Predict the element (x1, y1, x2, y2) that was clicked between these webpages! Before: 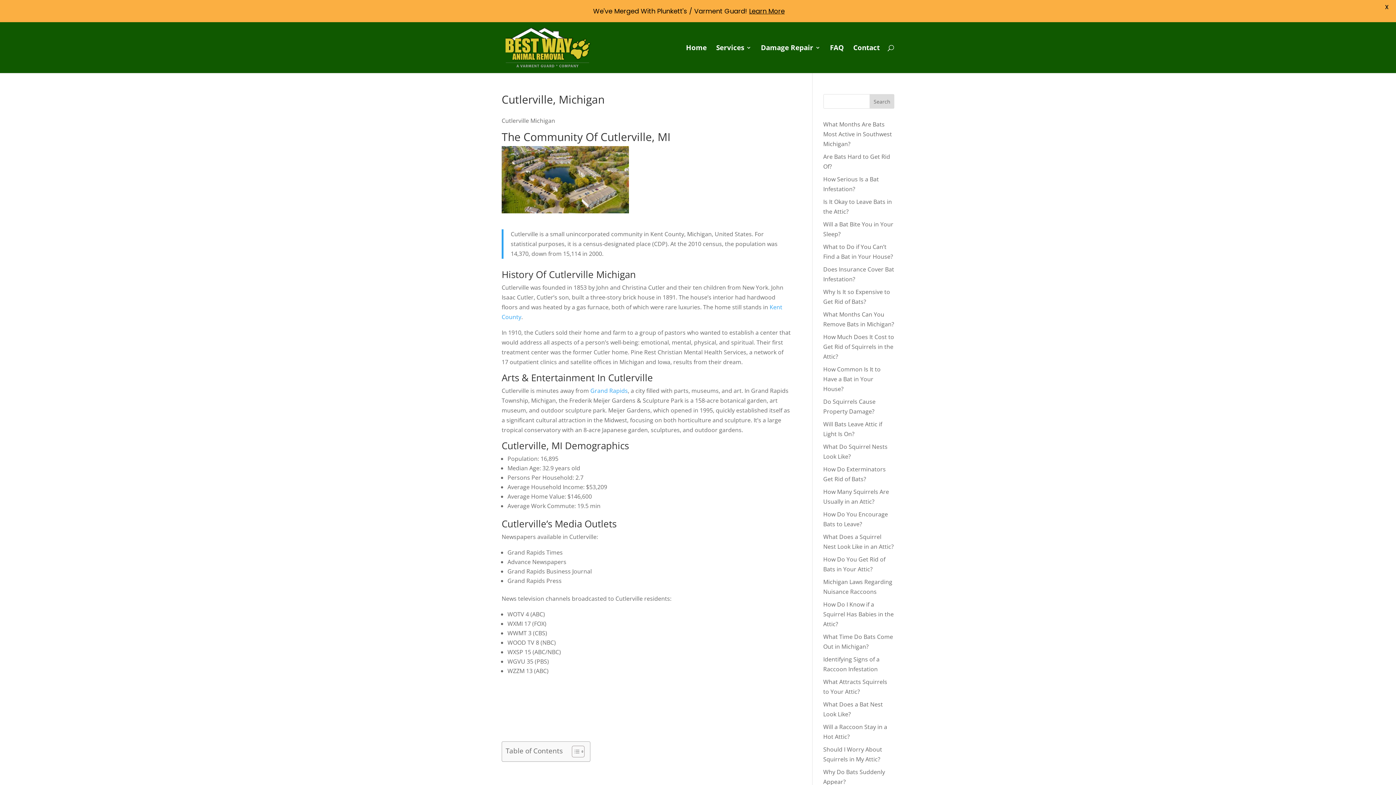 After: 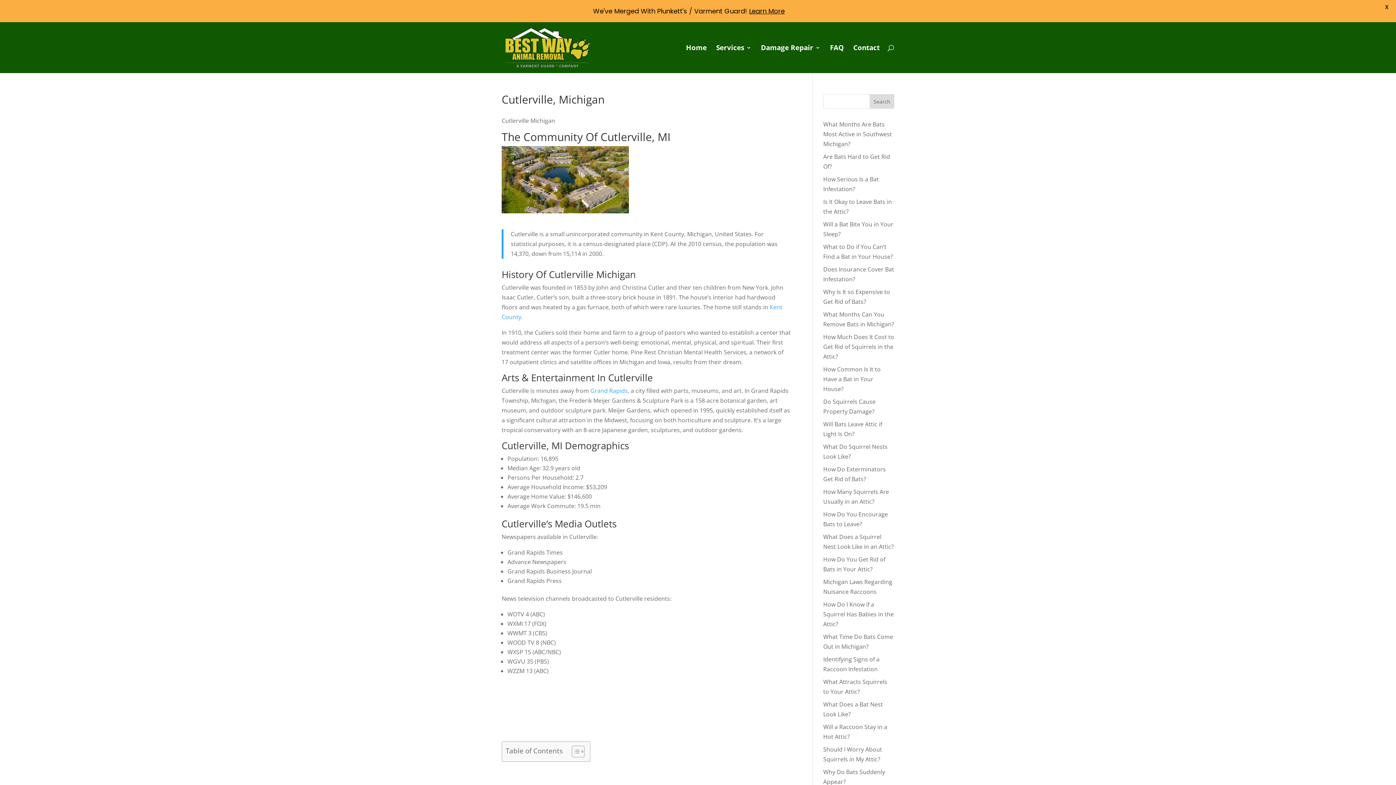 Action: label: Grand Rapids bbox: (590, 386, 628, 394)